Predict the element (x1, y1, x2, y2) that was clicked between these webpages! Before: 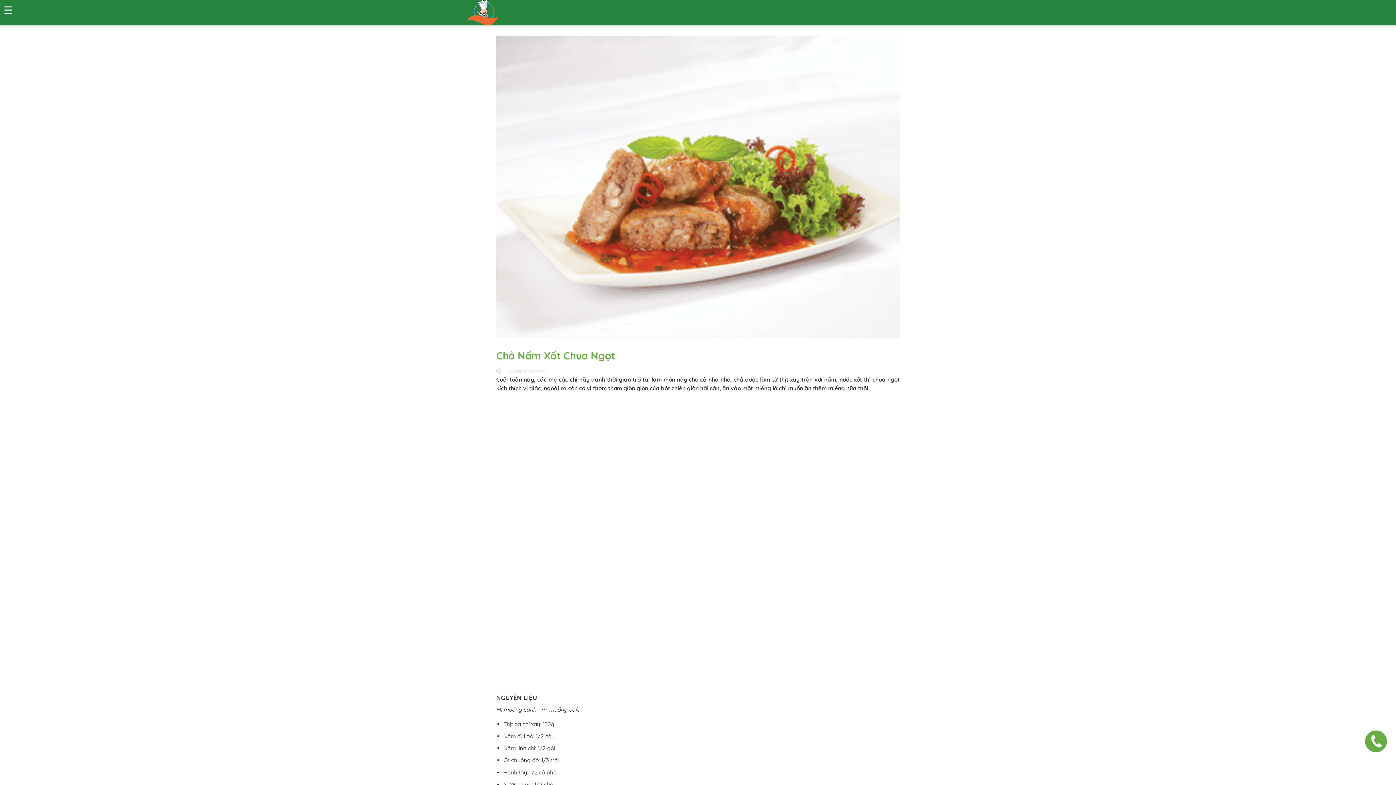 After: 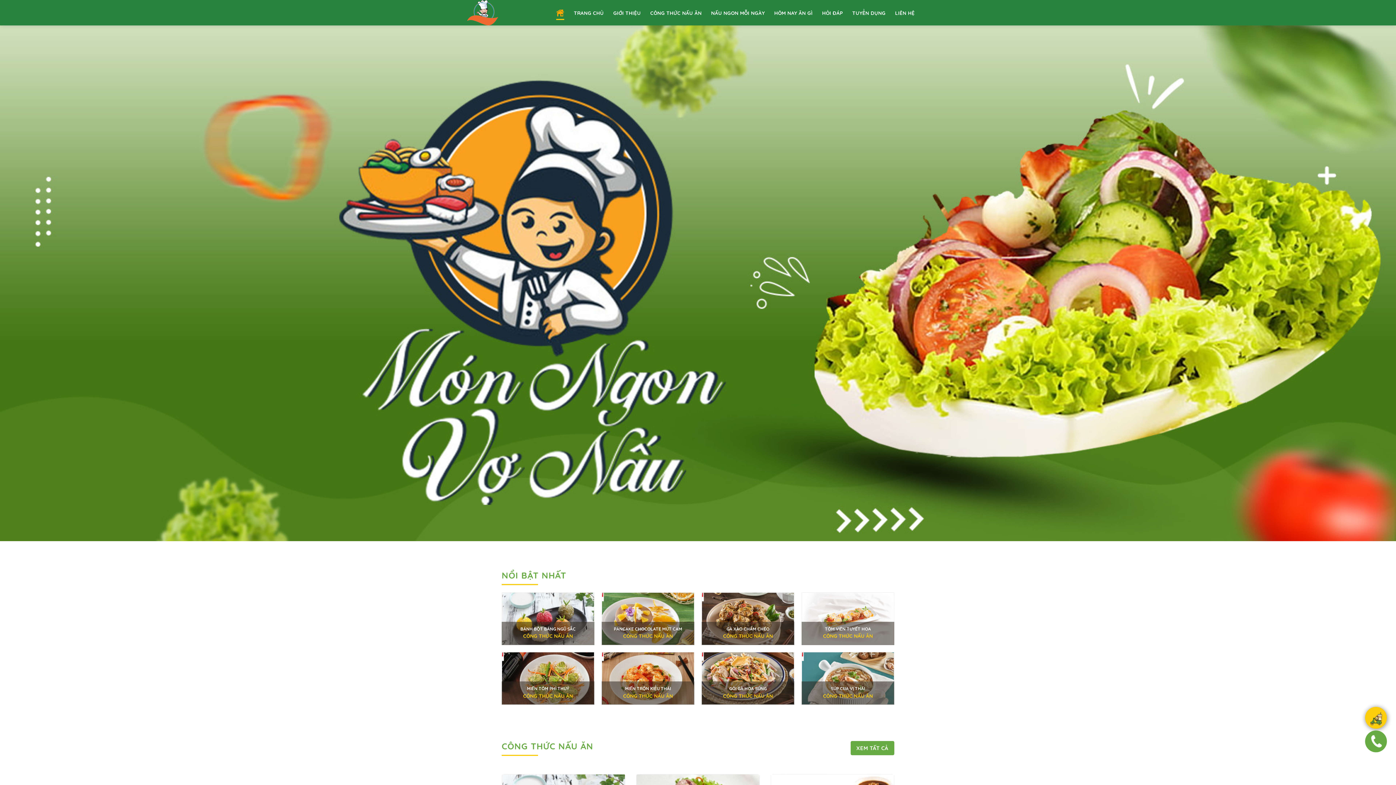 Action: bbox: (467, 0, 521, 26)